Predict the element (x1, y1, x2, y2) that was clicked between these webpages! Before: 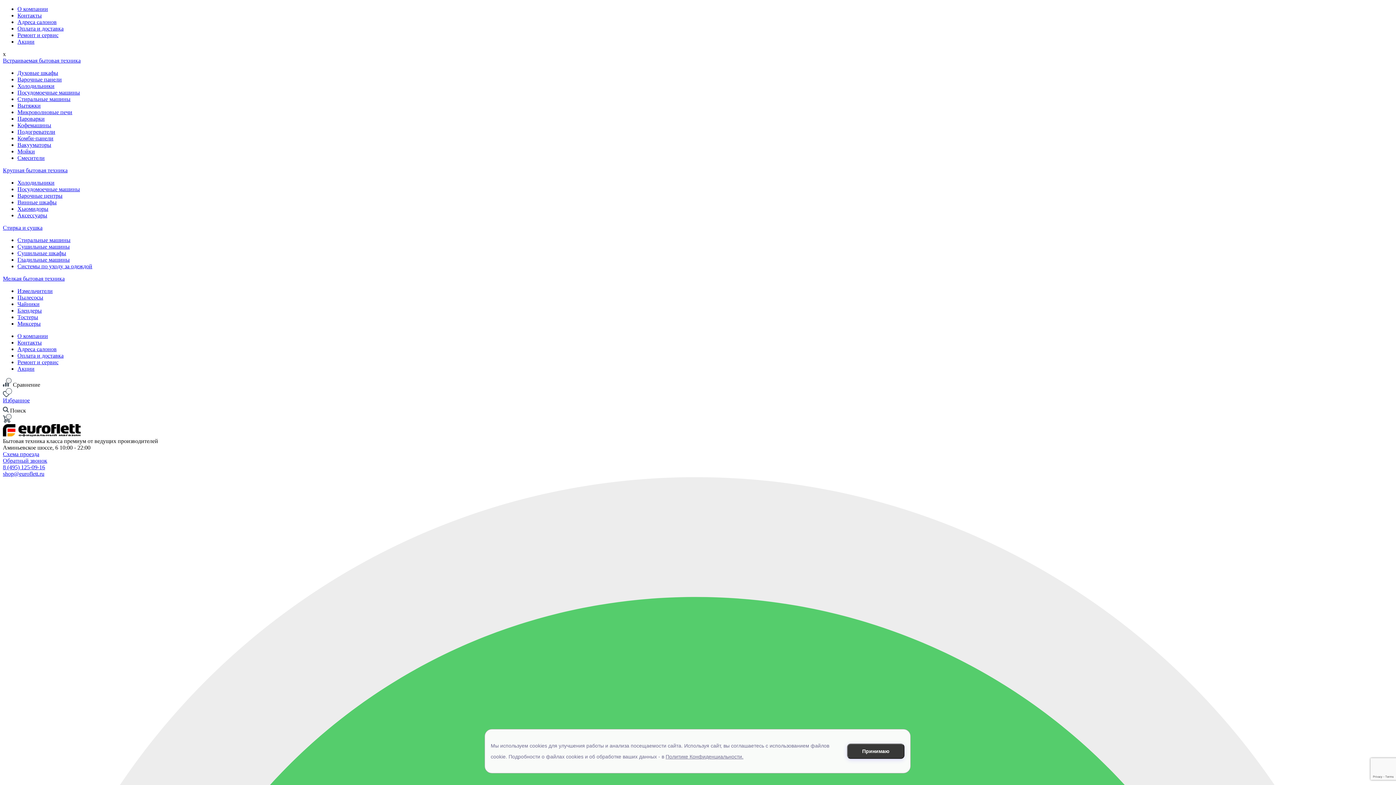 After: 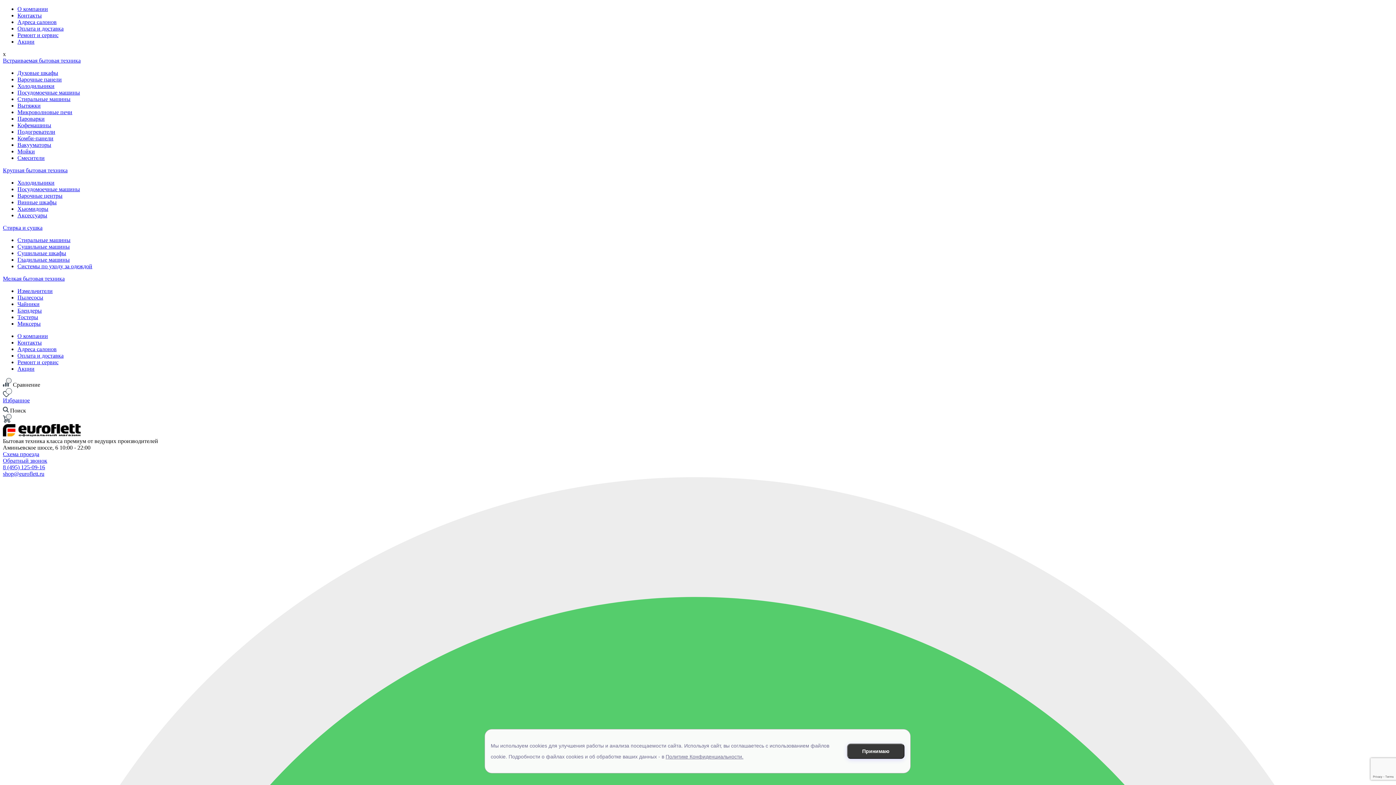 Action: bbox: (17, 179, 54, 185) label: Холодильники